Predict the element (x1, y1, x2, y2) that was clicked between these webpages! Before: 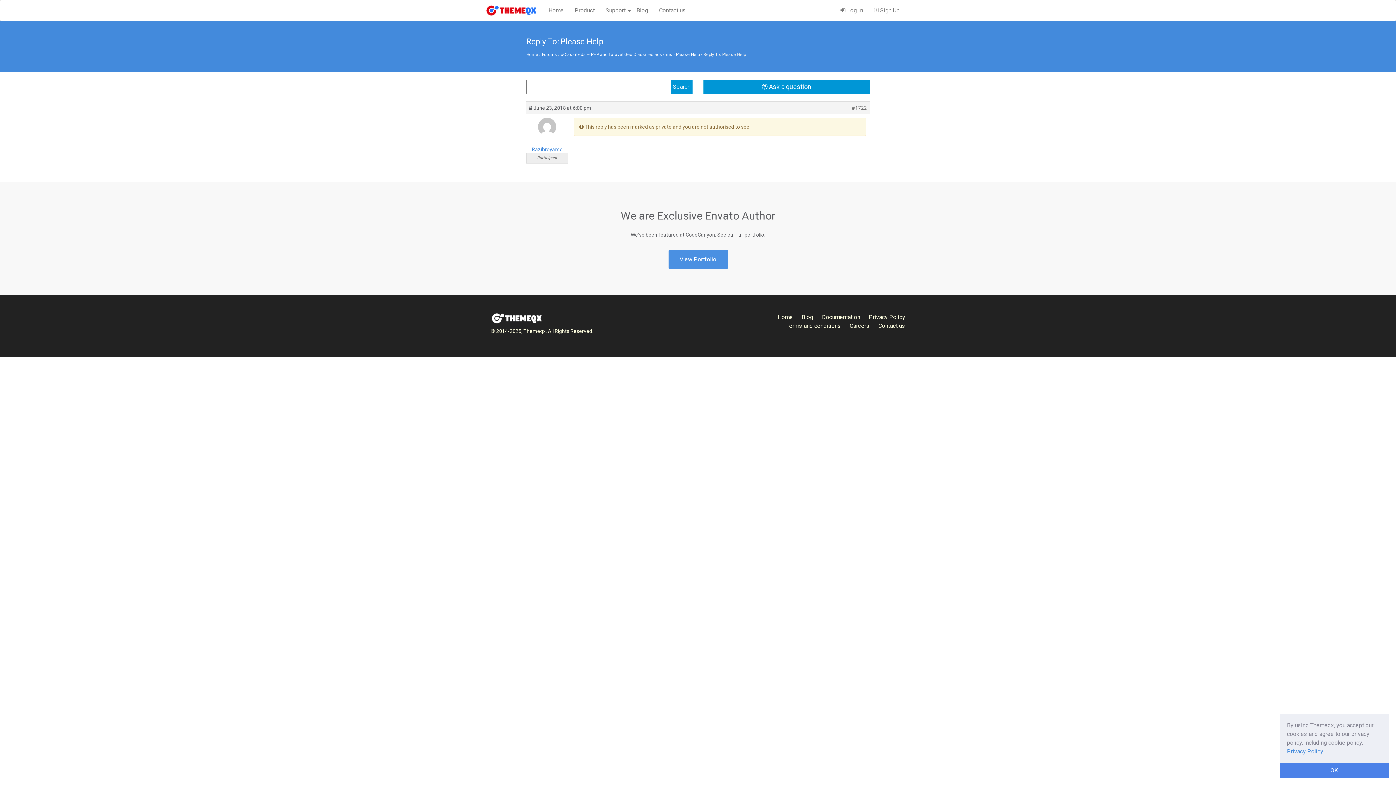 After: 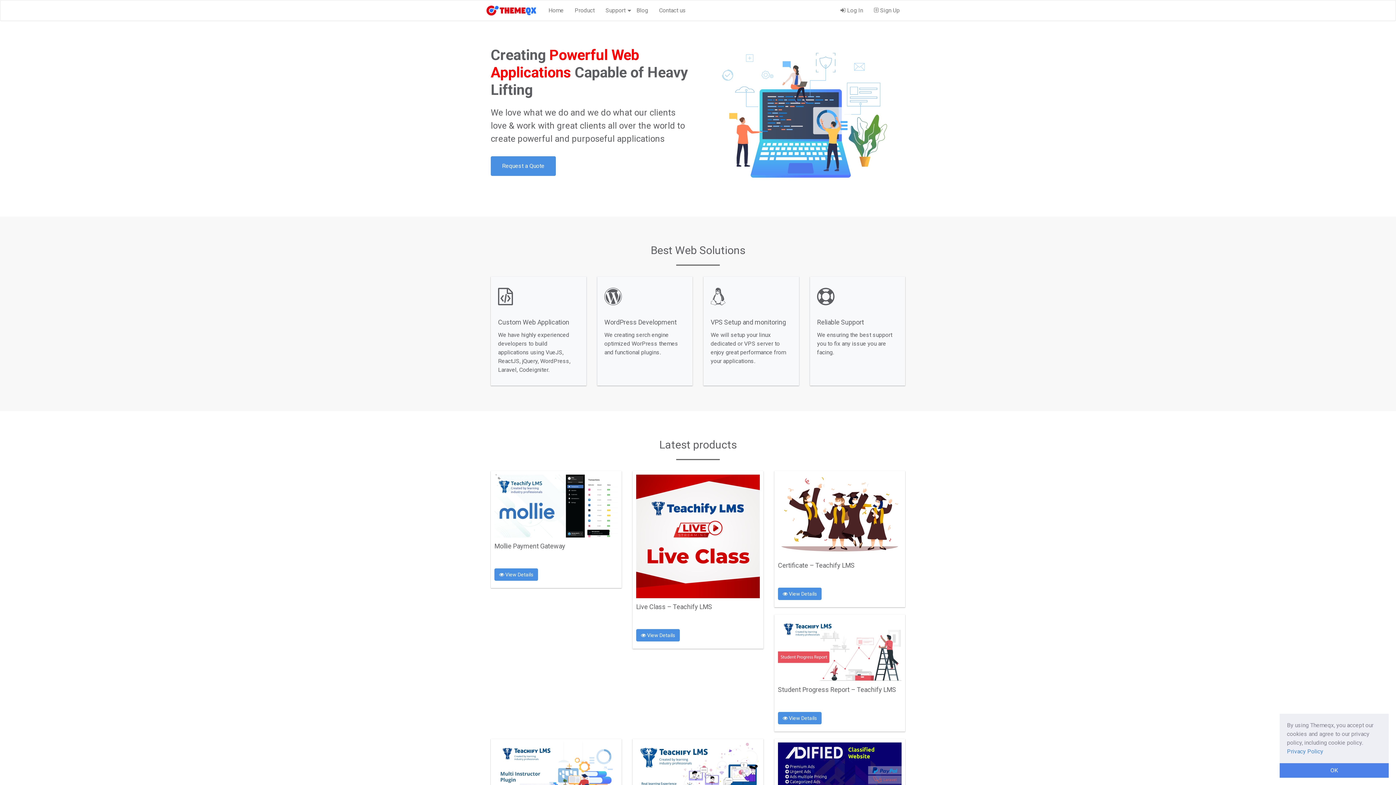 Action: bbox: (777, 313, 793, 320) label: Home